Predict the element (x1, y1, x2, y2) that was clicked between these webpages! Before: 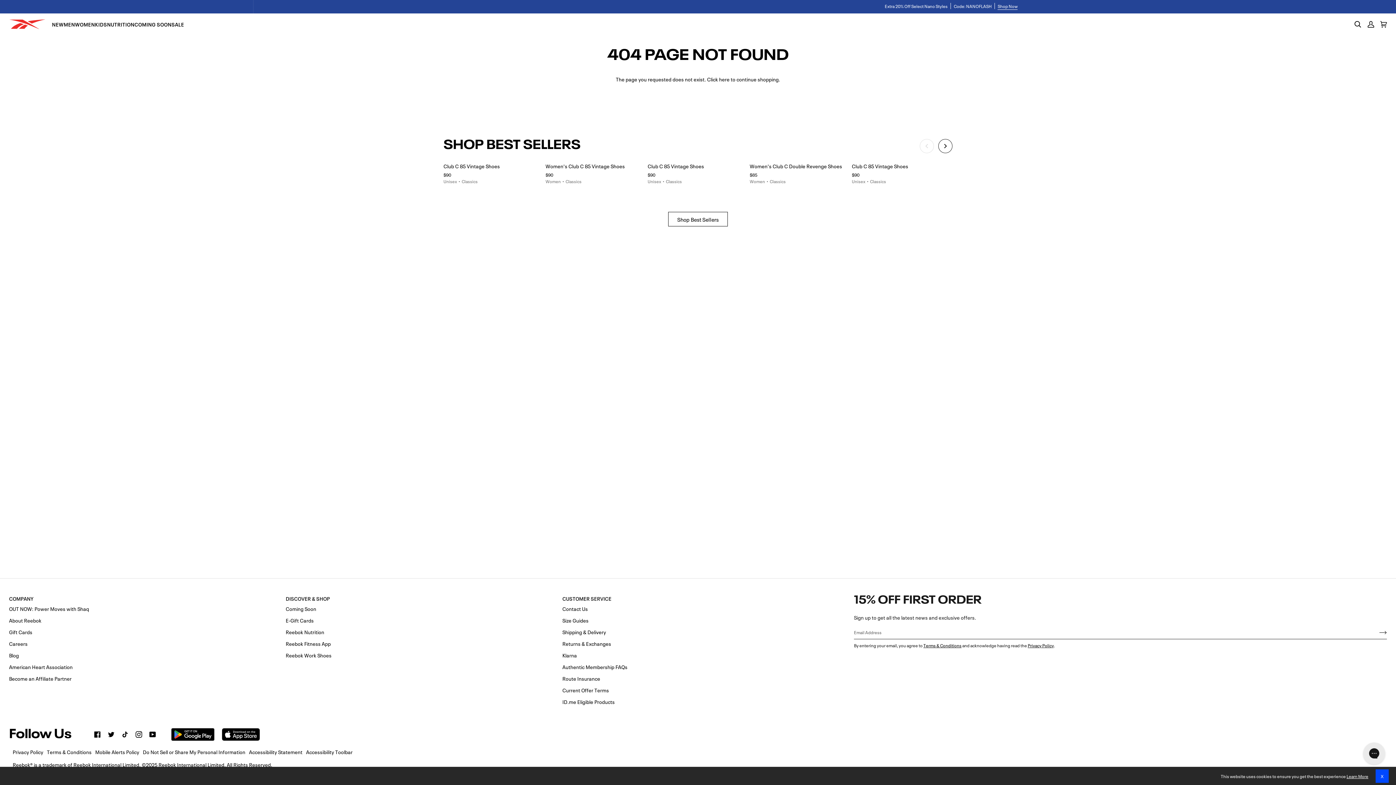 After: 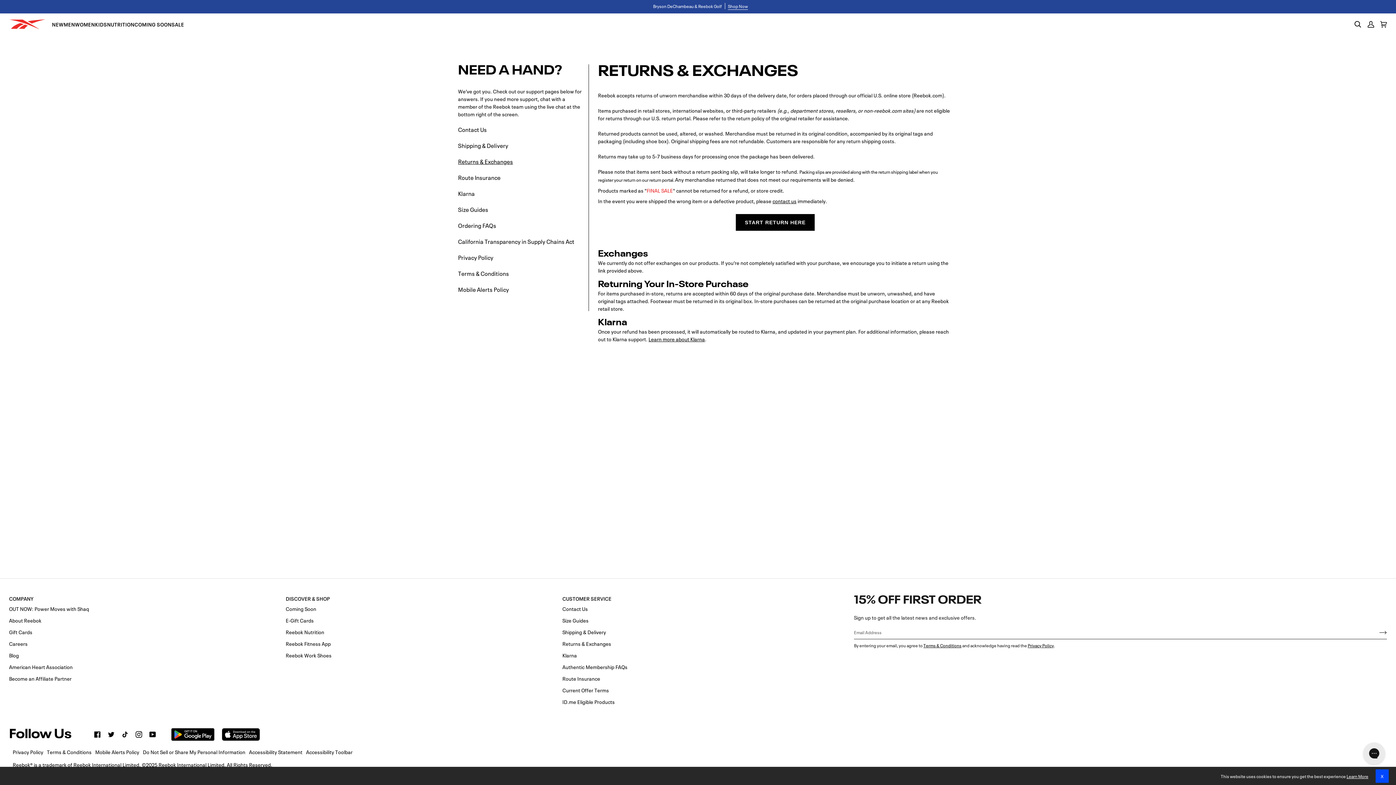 Action: label: Returns & Exchanges bbox: (562, 639, 611, 647)